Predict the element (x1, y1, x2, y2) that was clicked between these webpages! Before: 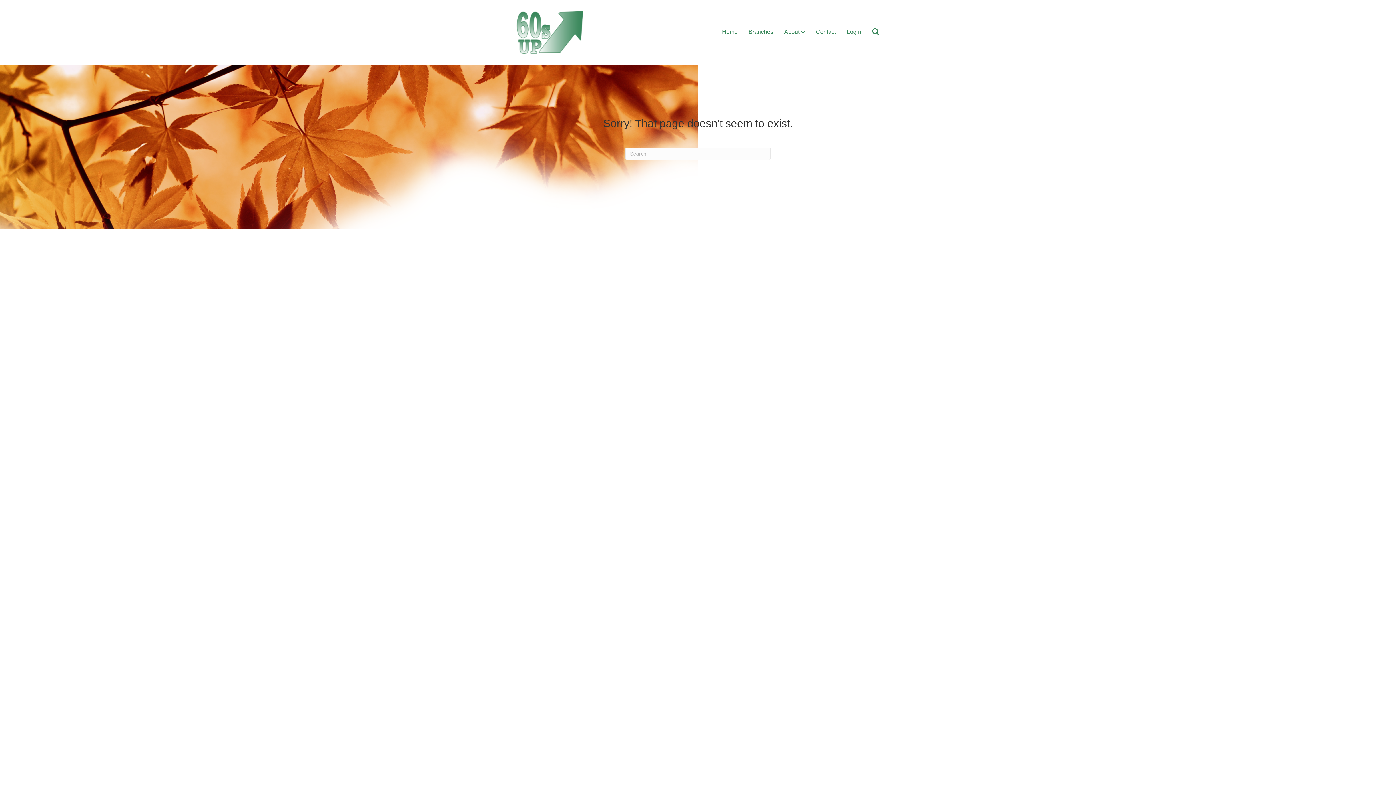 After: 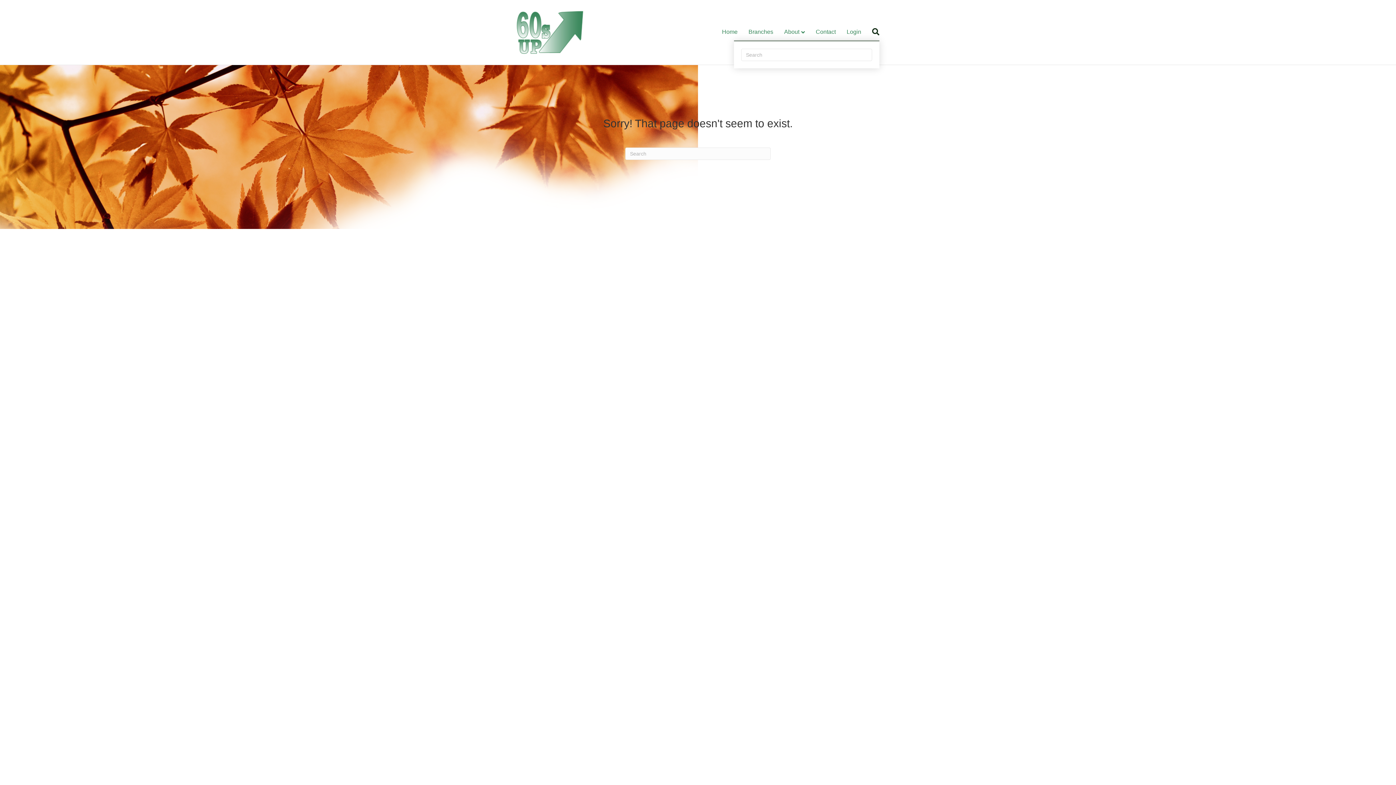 Action: bbox: (866, 23, 879, 40) label: Search